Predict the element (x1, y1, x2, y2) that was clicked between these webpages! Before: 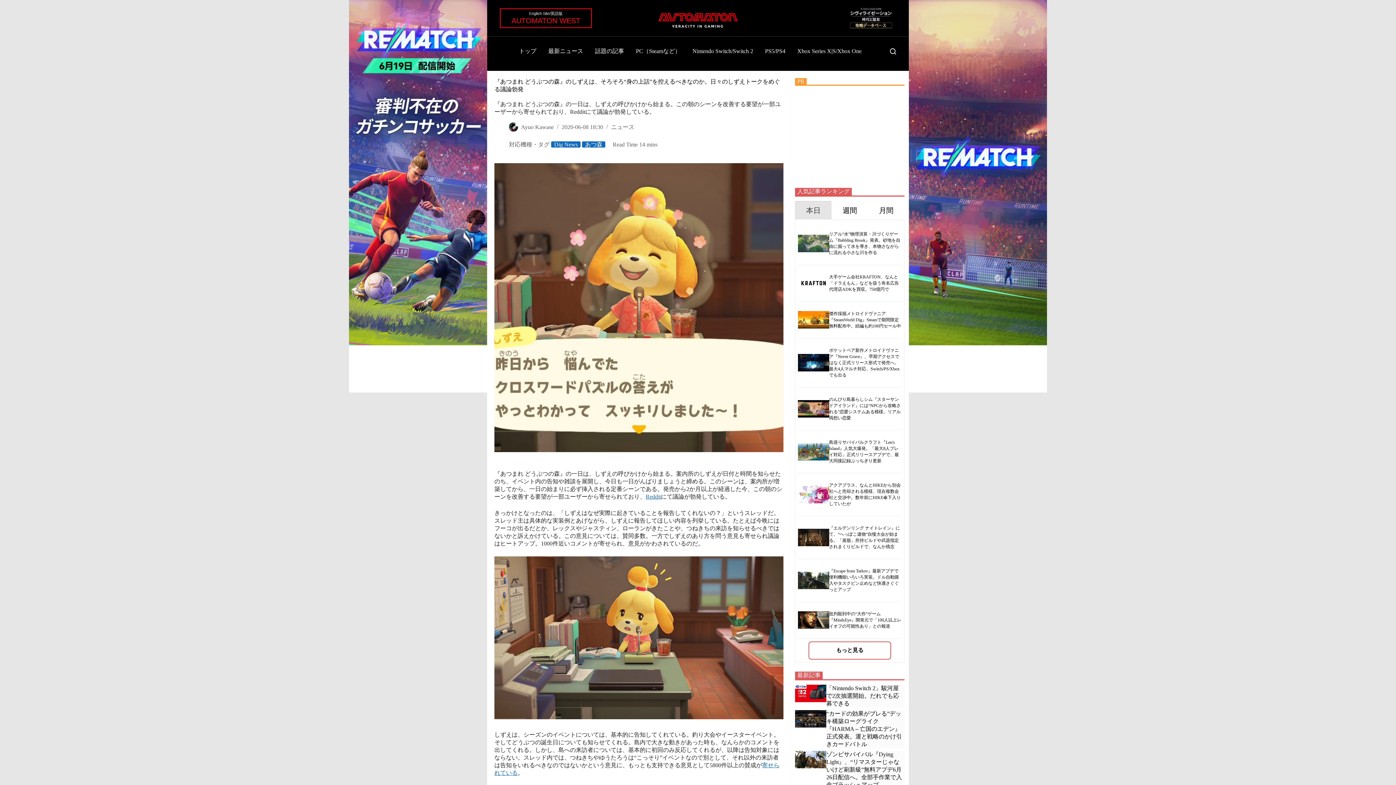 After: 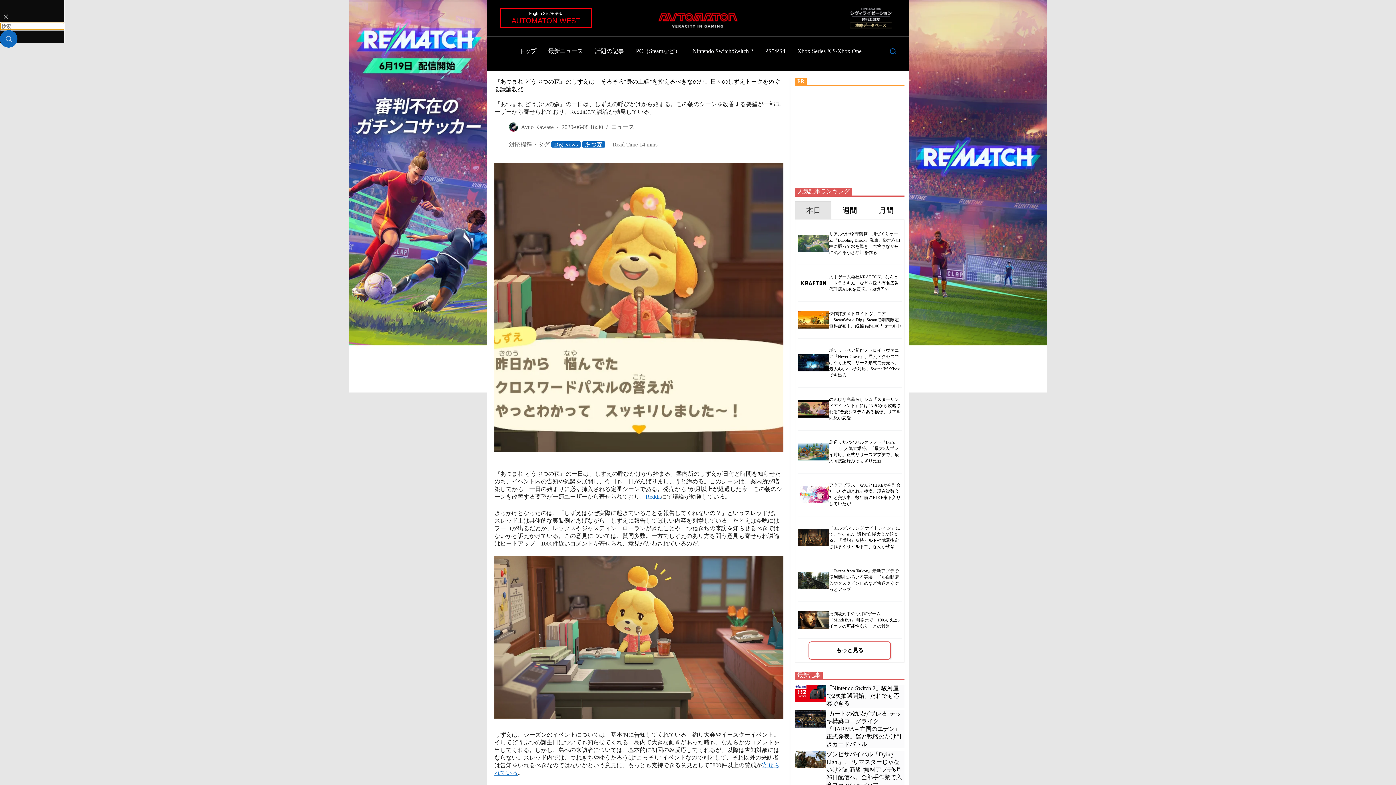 Action: bbox: (890, 48, 896, 54) label: 検索